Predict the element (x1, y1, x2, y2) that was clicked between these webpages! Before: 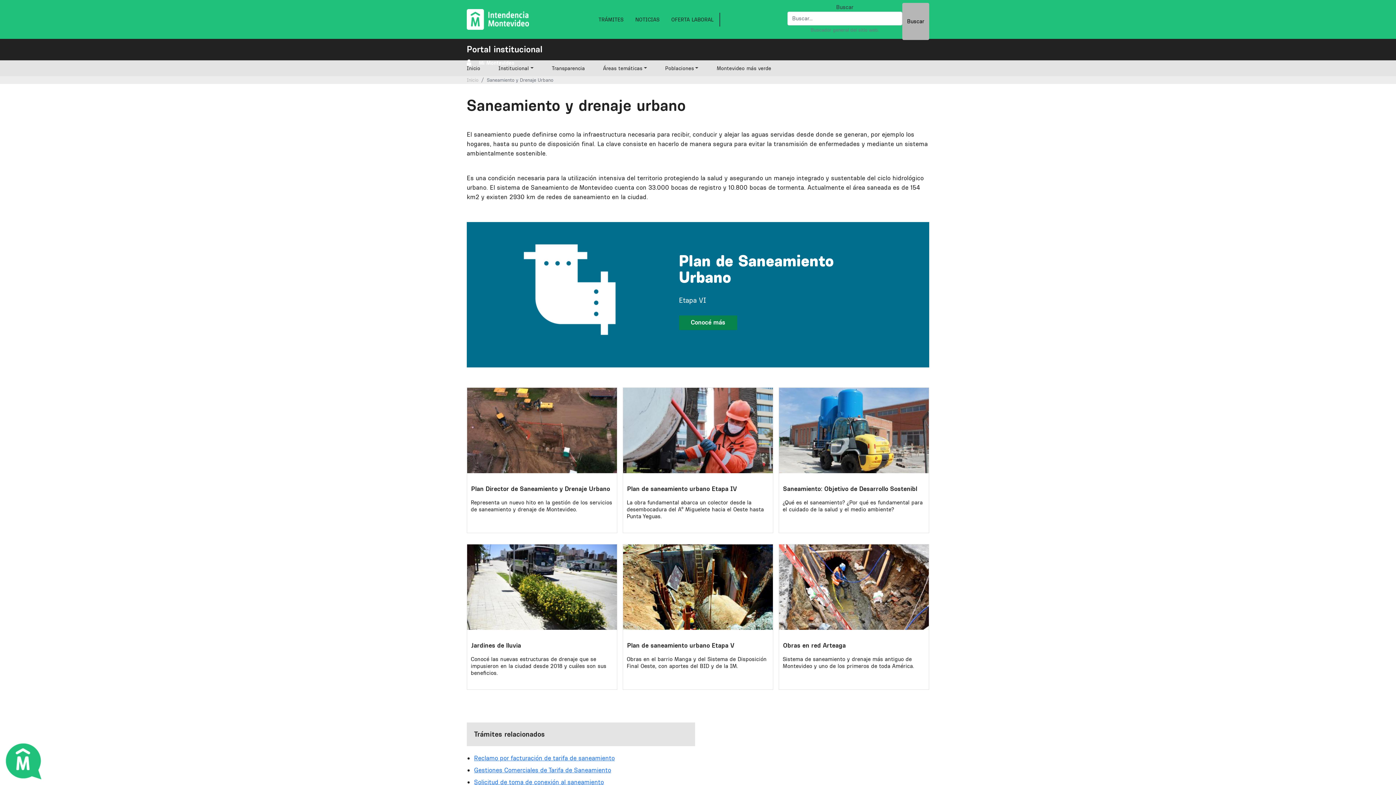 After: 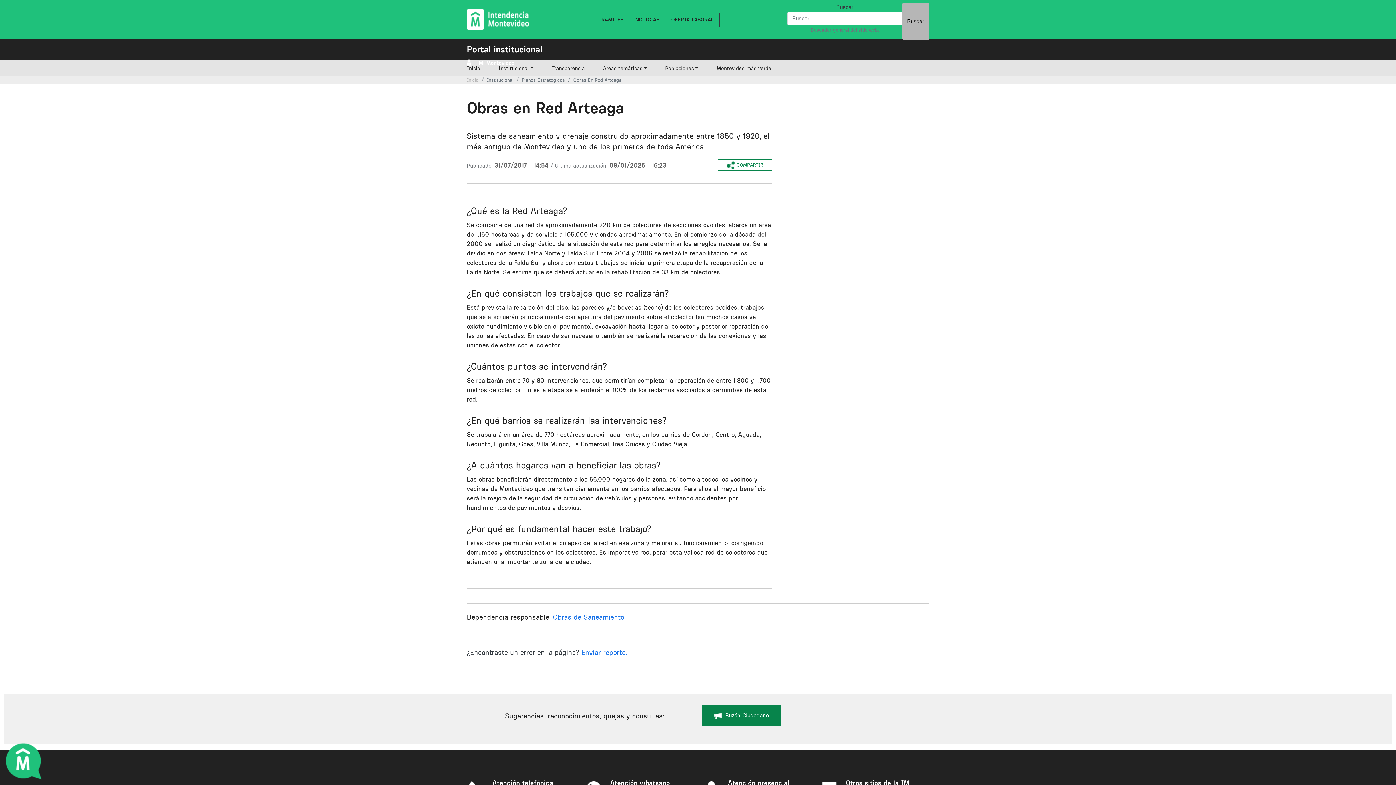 Action: label: Obras en red Arteaga bbox: (783, 639, 846, 651)